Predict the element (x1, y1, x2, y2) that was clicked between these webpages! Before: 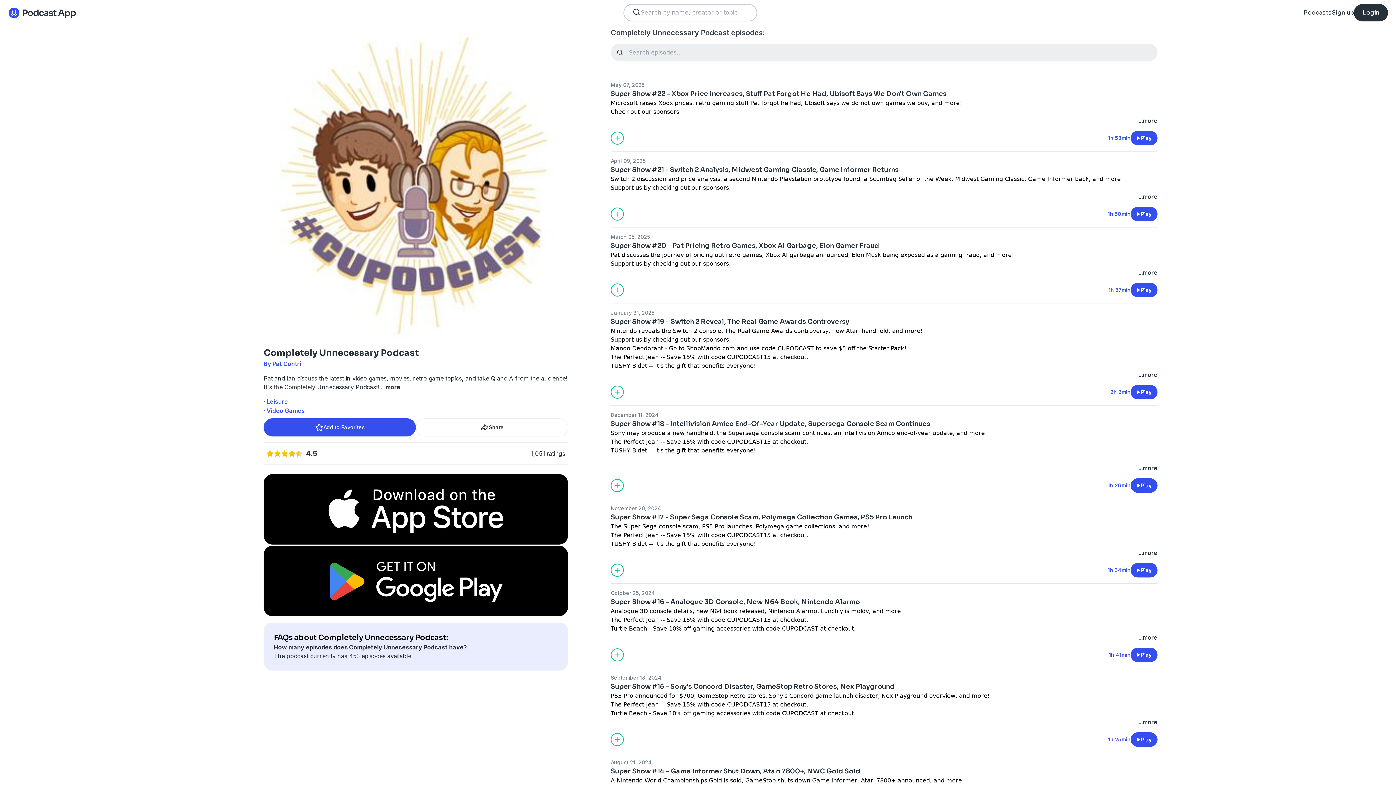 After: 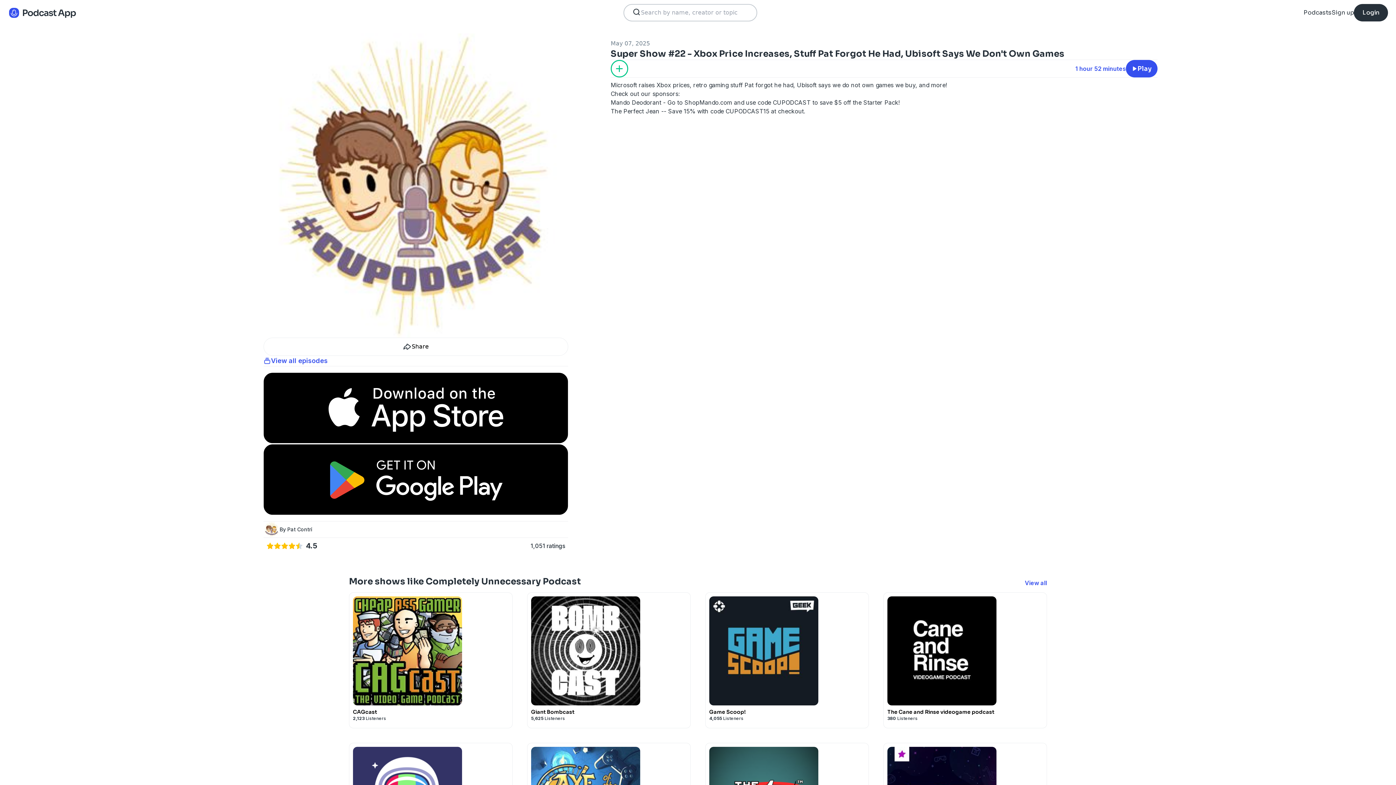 Action: bbox: (610, 88, 1157, 98) label: Super Show #22 - Xbox Price Increases, Stuff Pat Forgot He Had, Ubisoft Says We Don't Own Games